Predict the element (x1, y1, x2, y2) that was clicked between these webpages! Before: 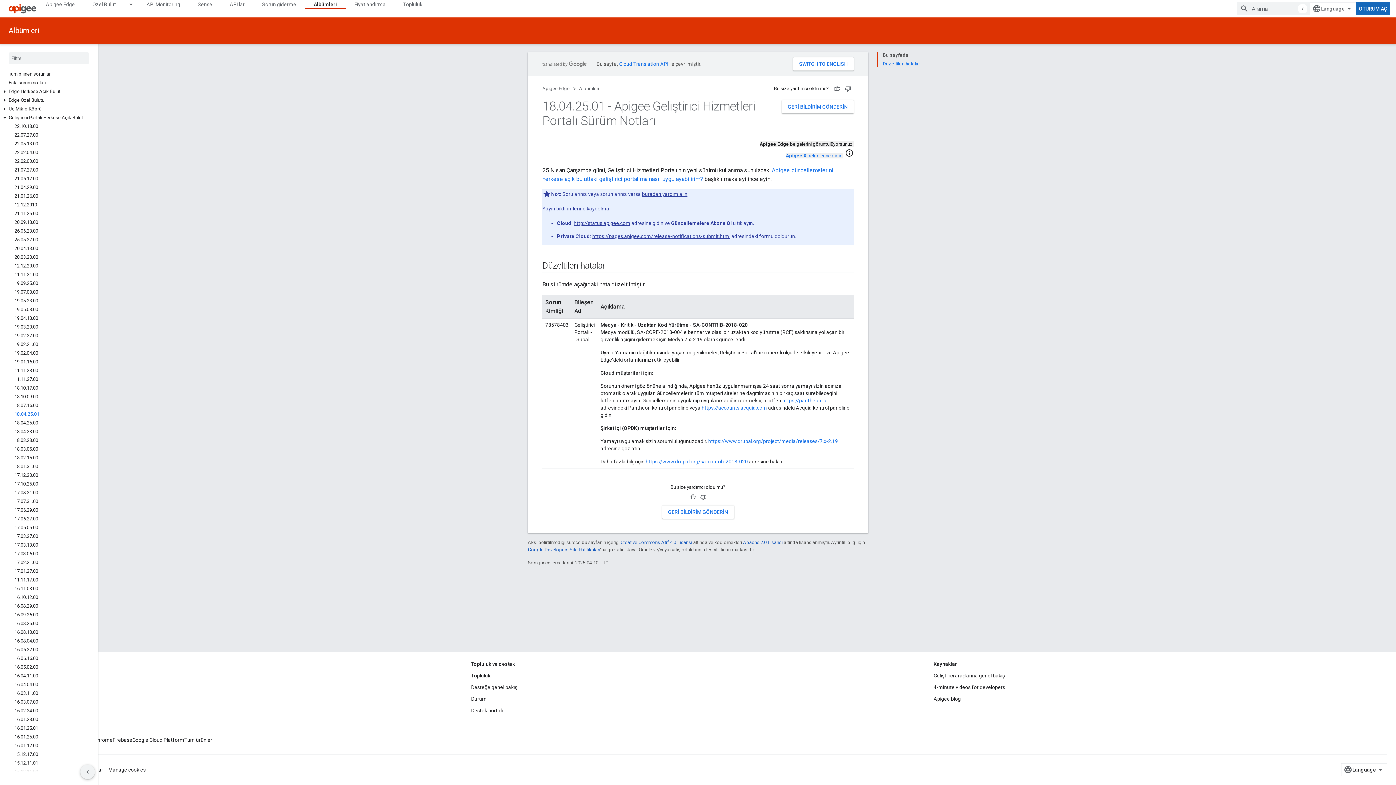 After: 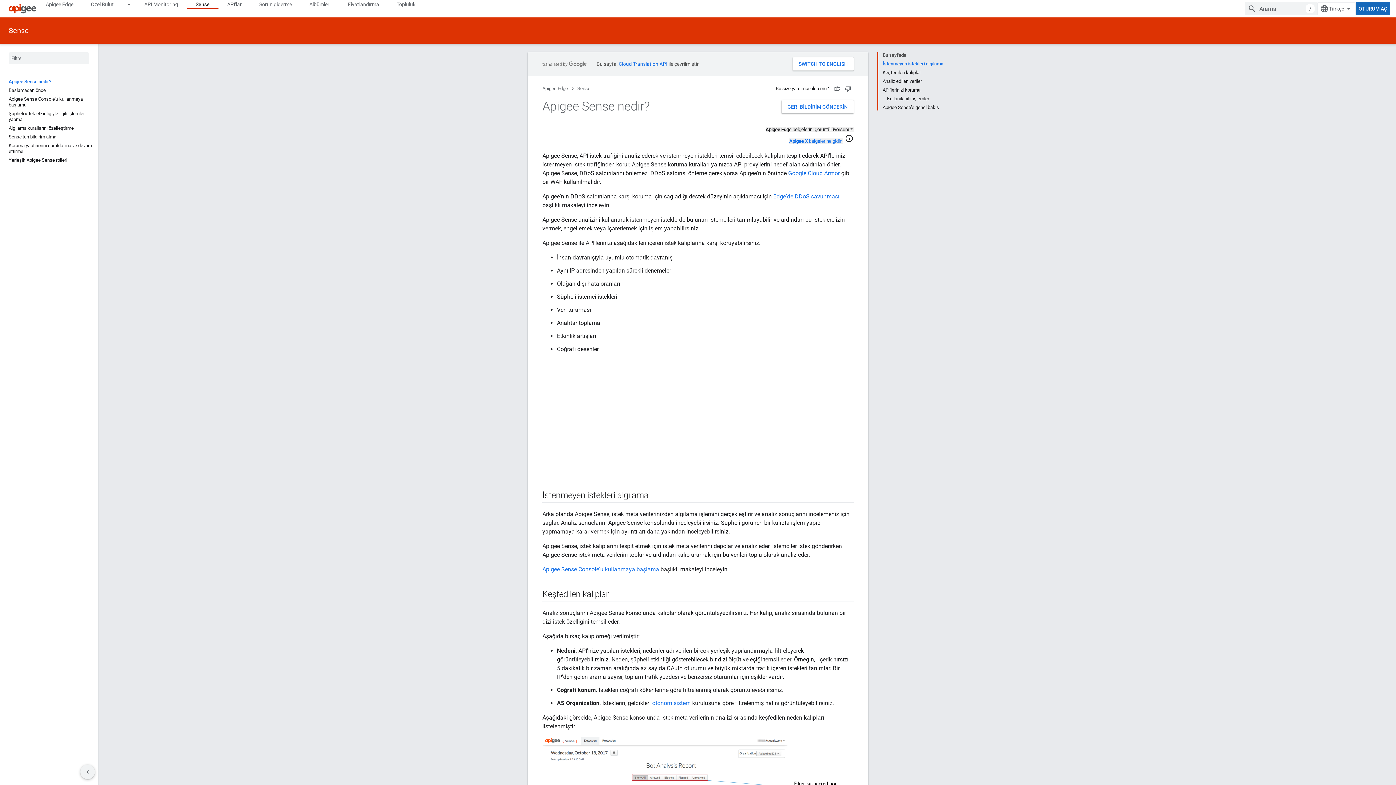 Action: bbox: (189, 0, 221, 8) label: Sense